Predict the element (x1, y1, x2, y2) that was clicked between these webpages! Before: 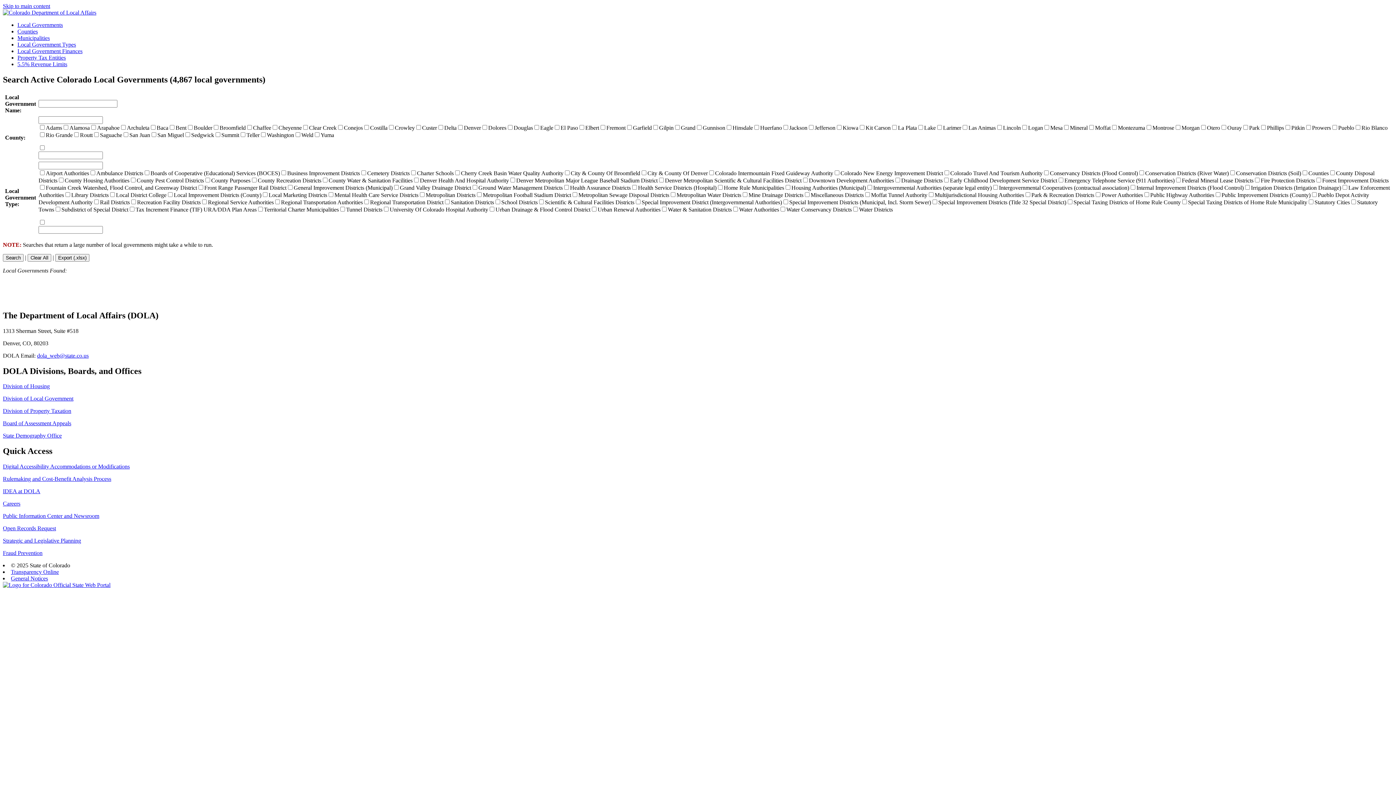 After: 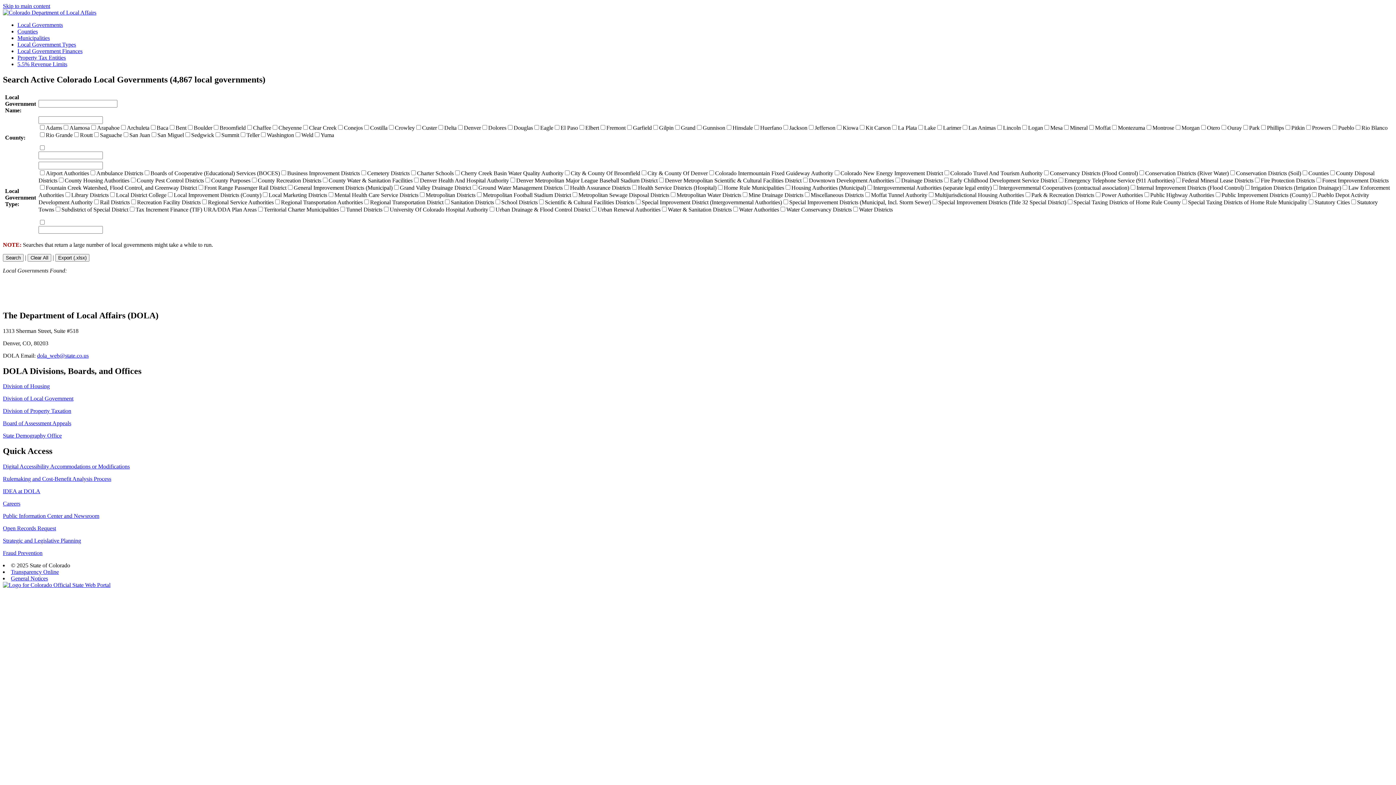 Action: bbox: (2, 525, 56, 531) label: Open Records Request